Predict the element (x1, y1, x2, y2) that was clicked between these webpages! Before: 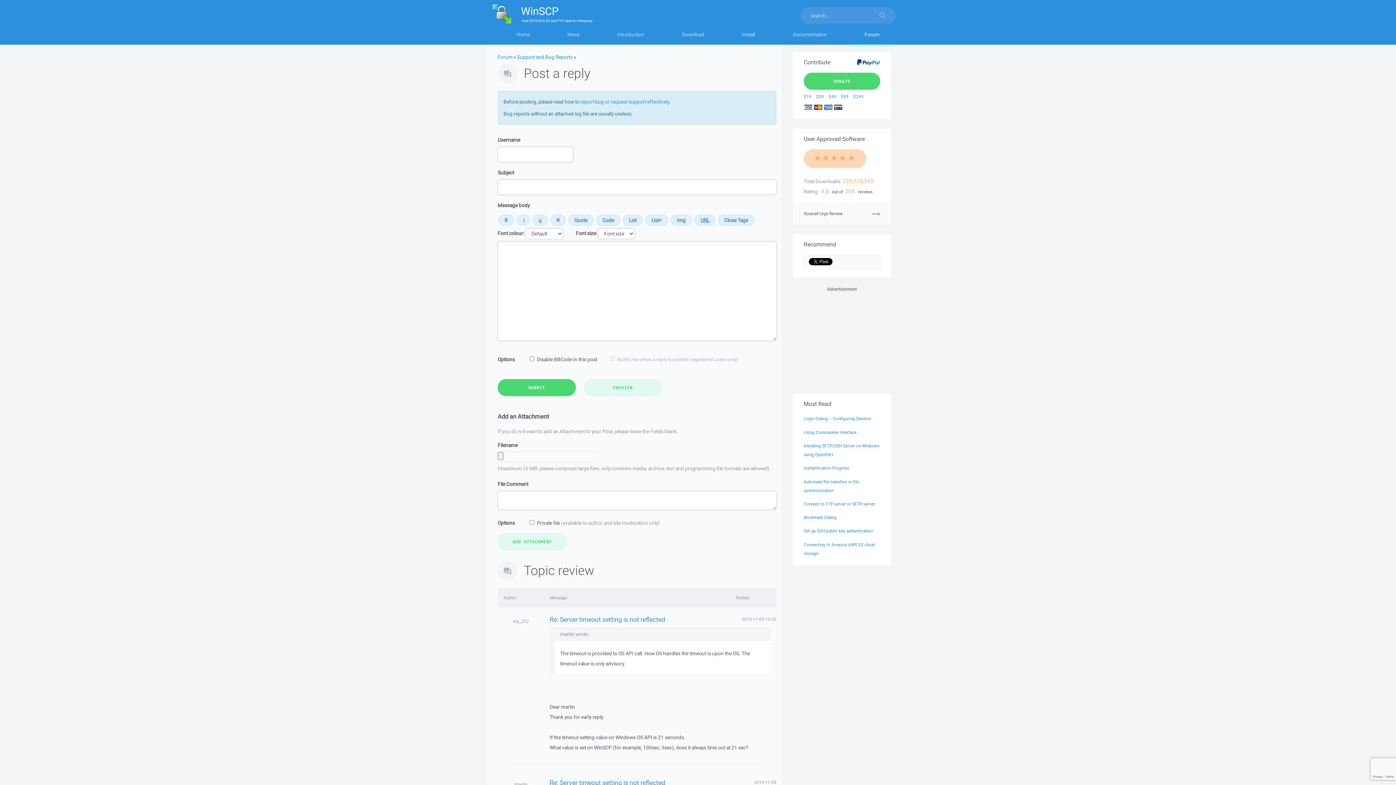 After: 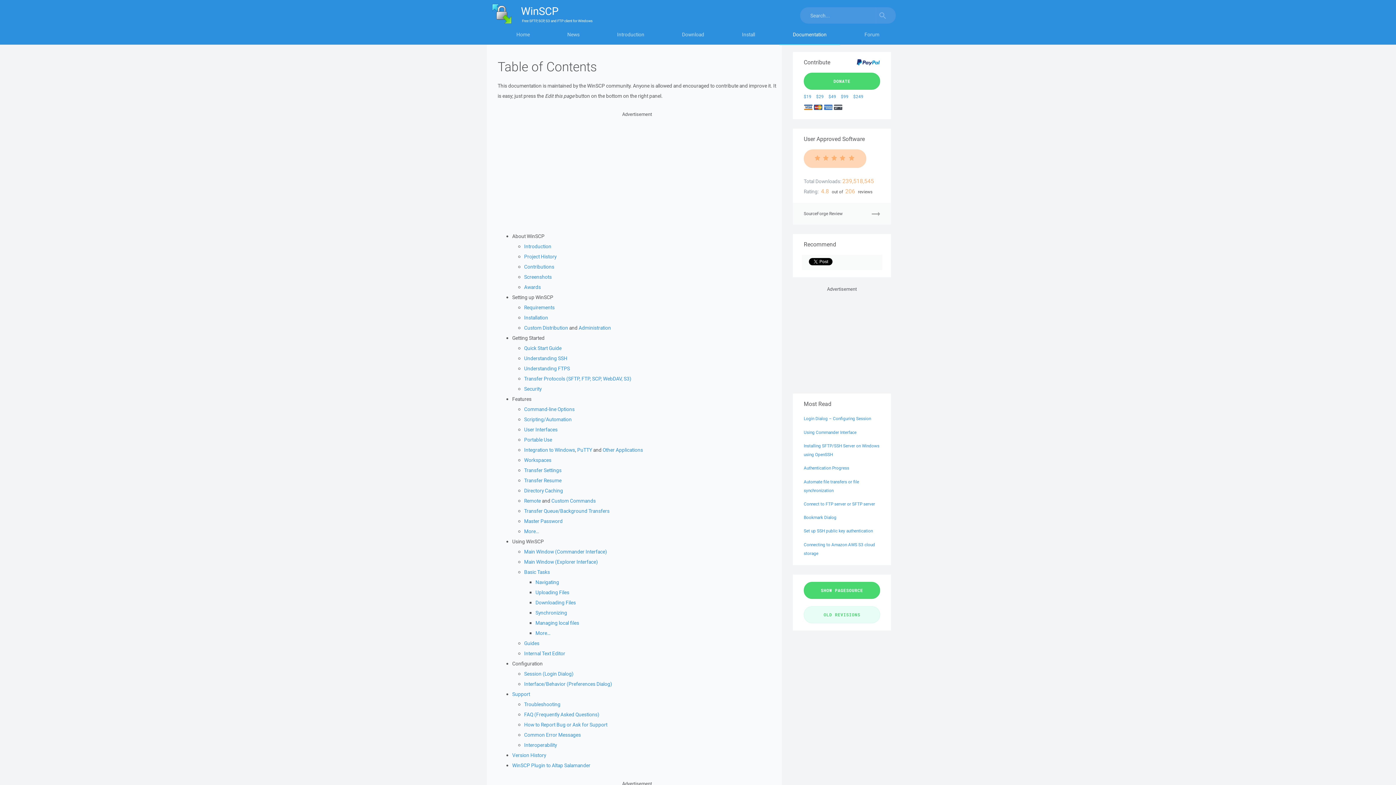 Action: bbox: (774, 27, 845, 45) label: Documentation